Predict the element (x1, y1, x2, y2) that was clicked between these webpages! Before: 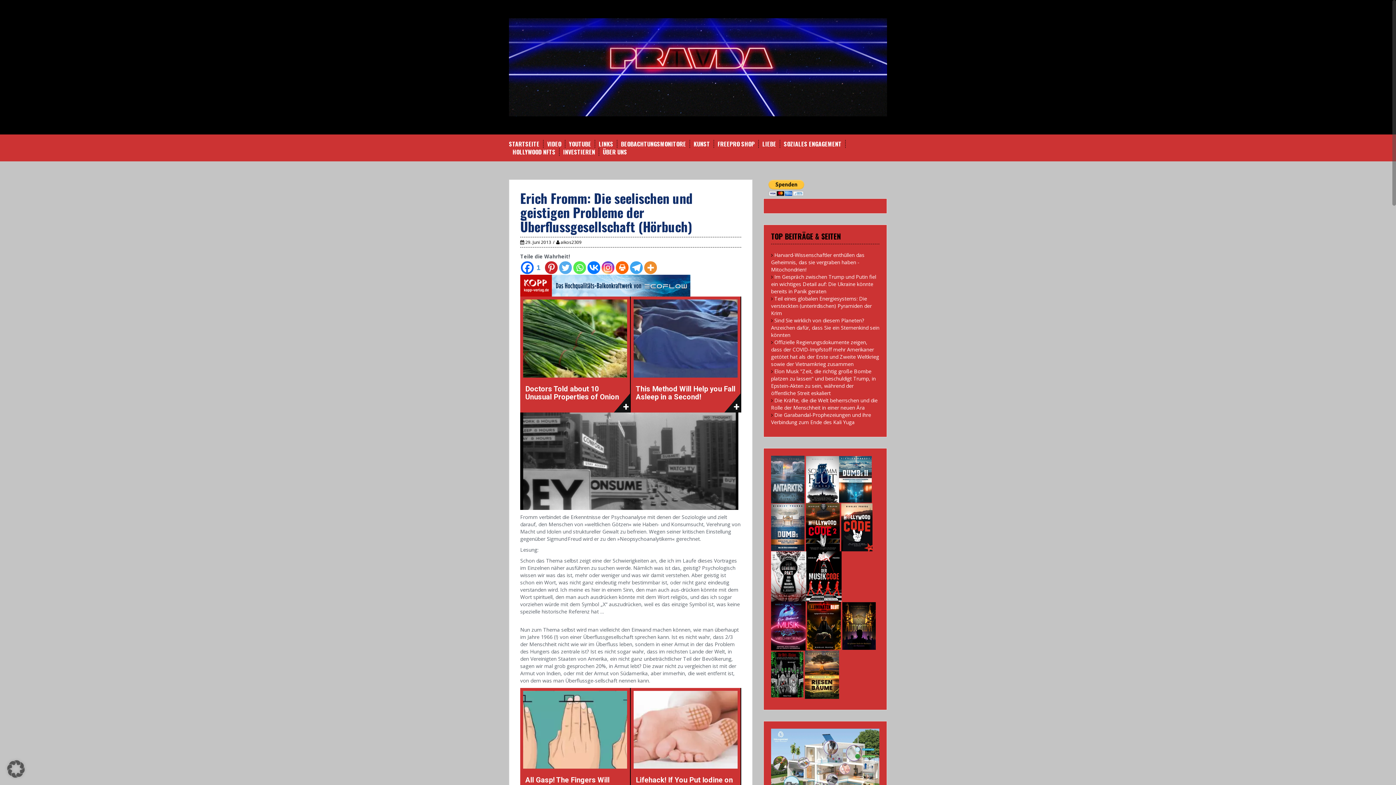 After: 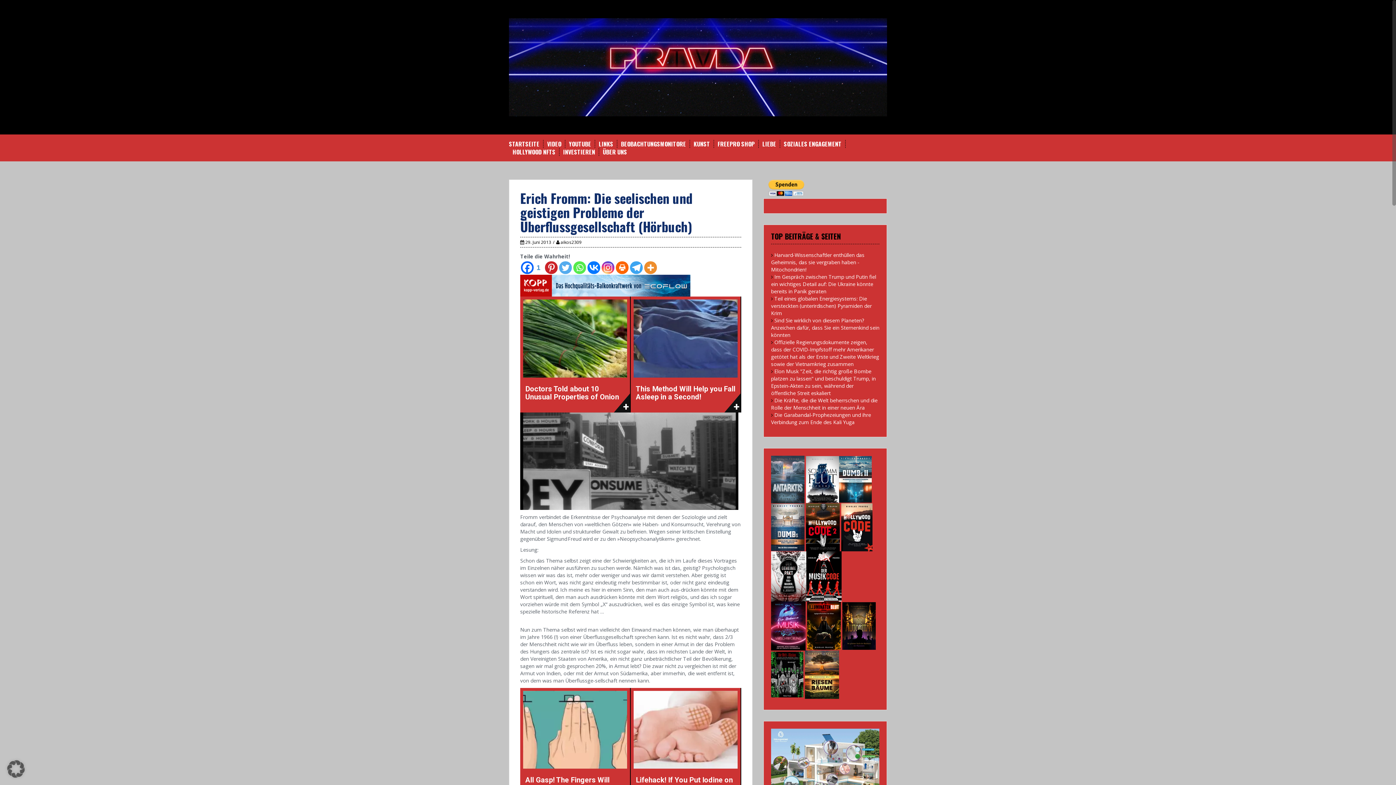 Action: bbox: (839, 475, 872, 482)